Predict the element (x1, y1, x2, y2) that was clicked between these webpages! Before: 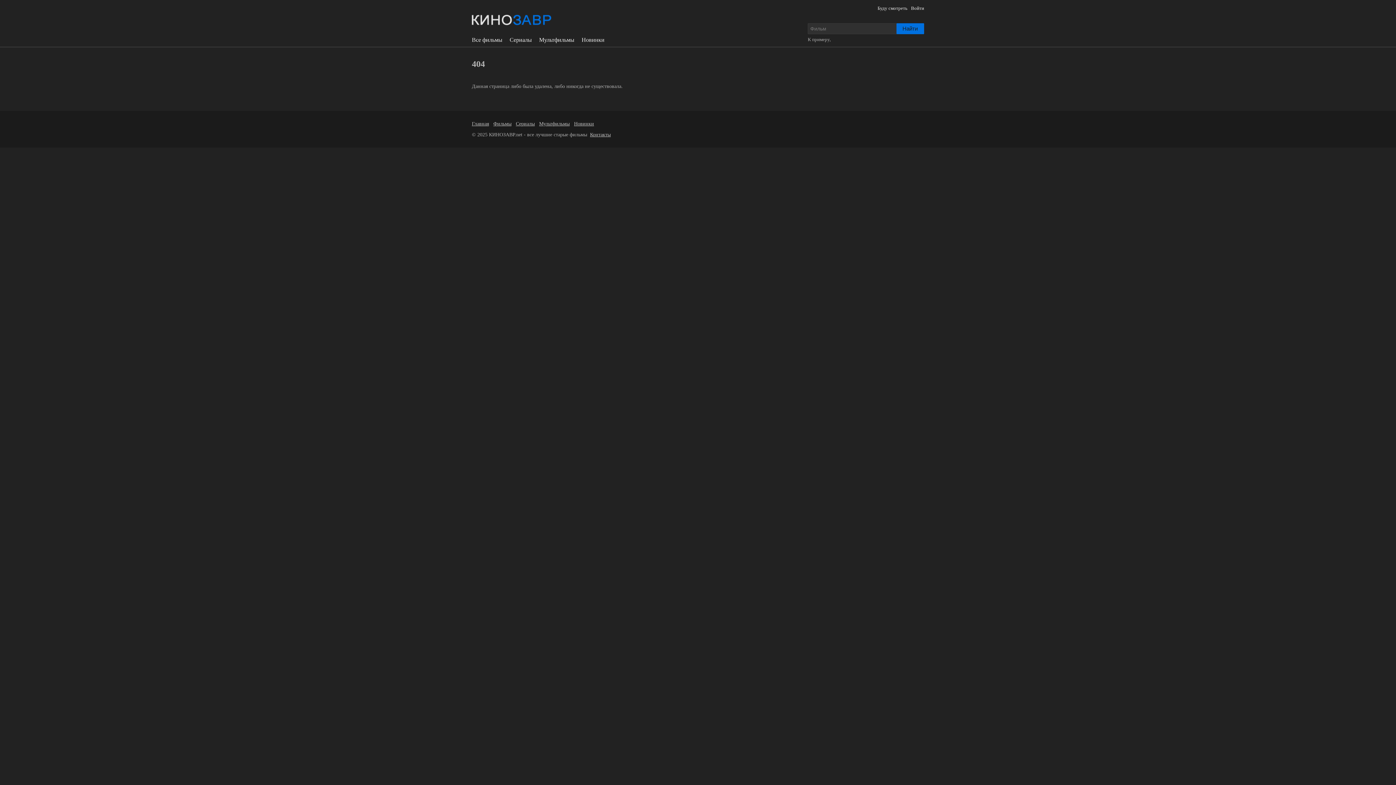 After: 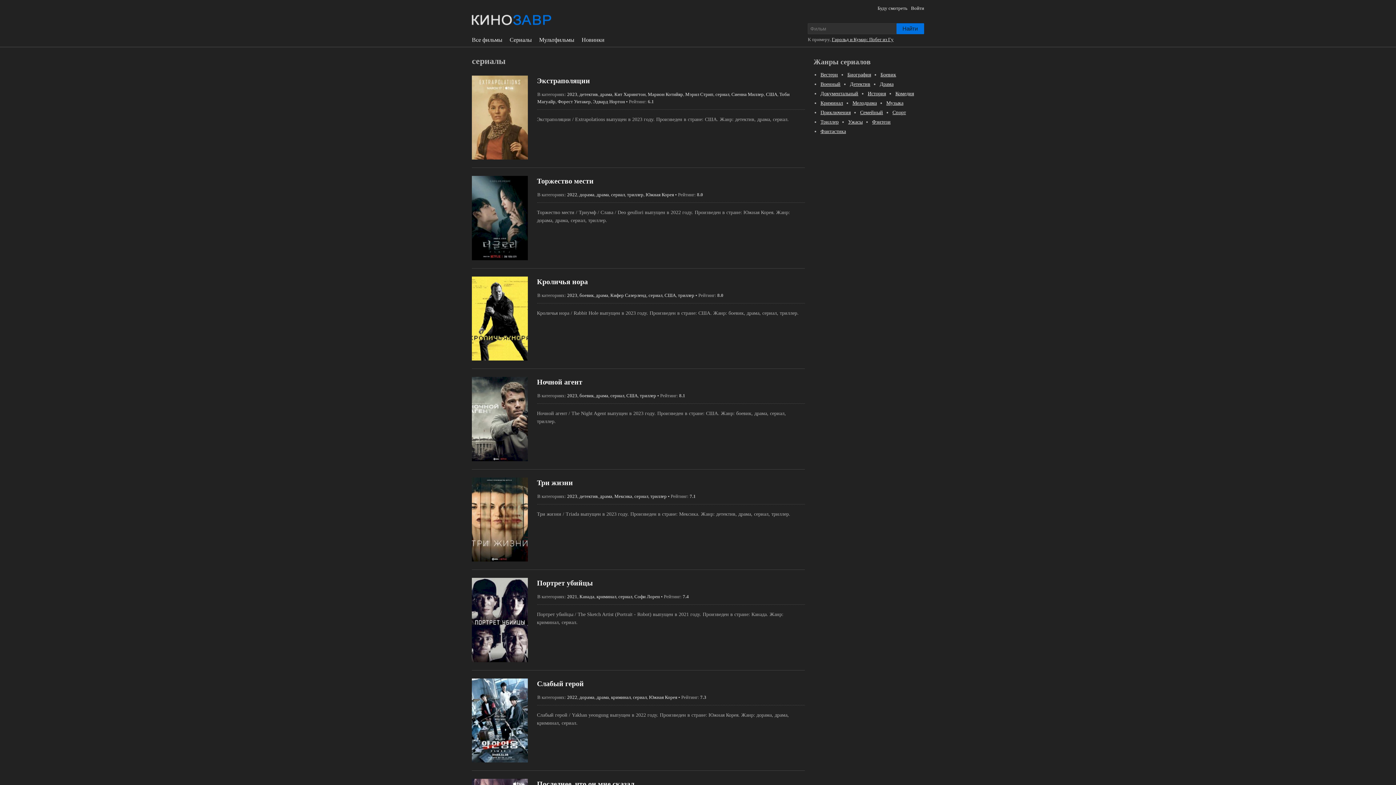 Action: bbox: (509, 37, 532, 42) label: Сериалы